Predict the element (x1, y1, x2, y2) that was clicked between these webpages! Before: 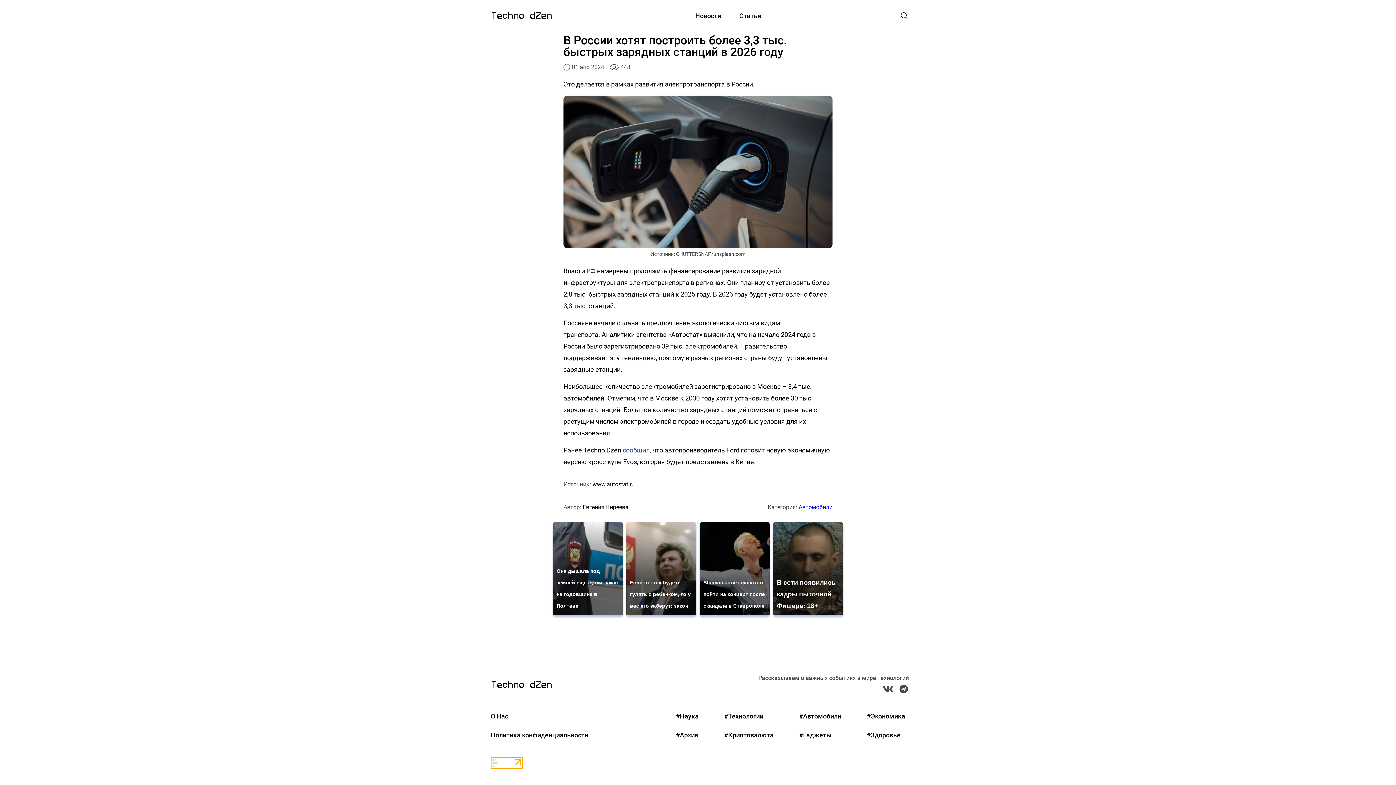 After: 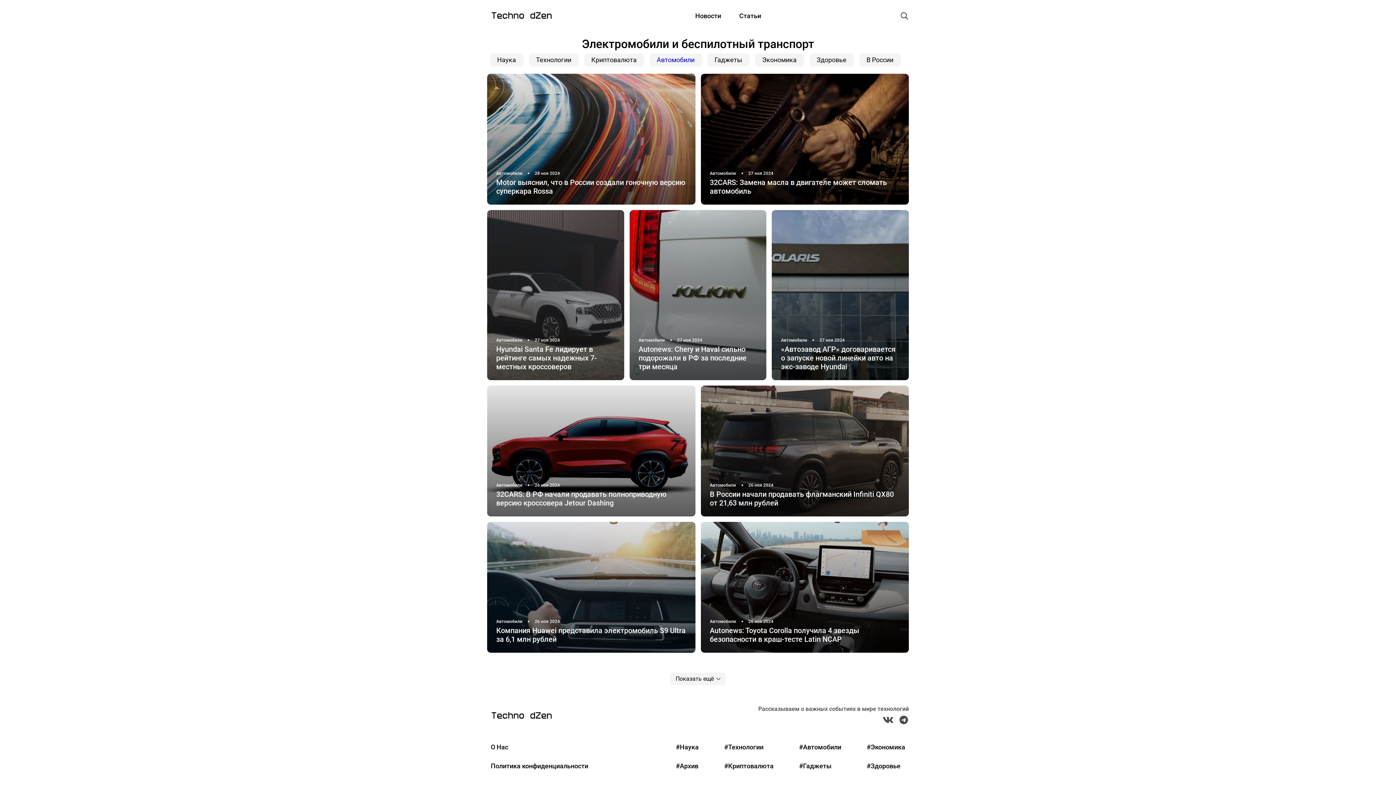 Action: label: #Автомобили bbox: (799, 712, 841, 720)